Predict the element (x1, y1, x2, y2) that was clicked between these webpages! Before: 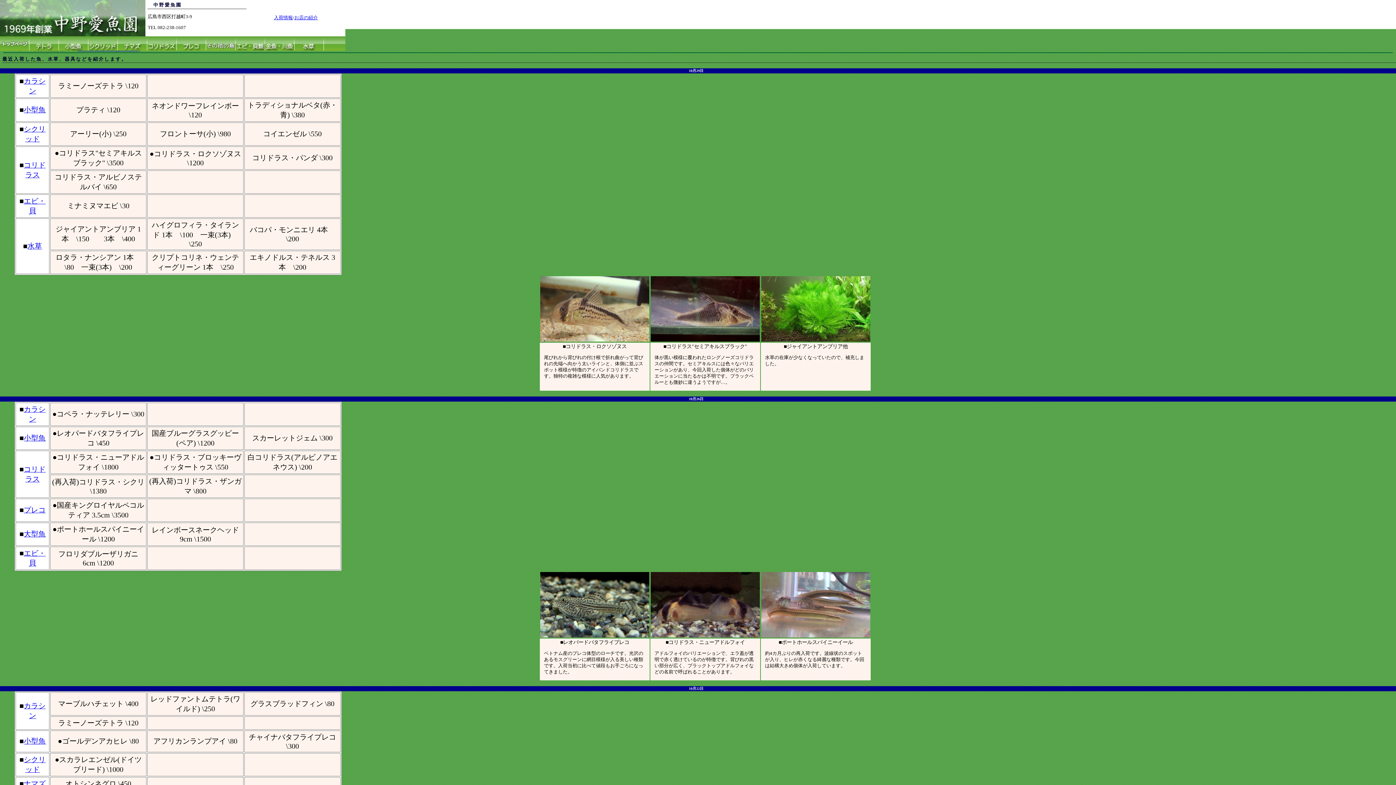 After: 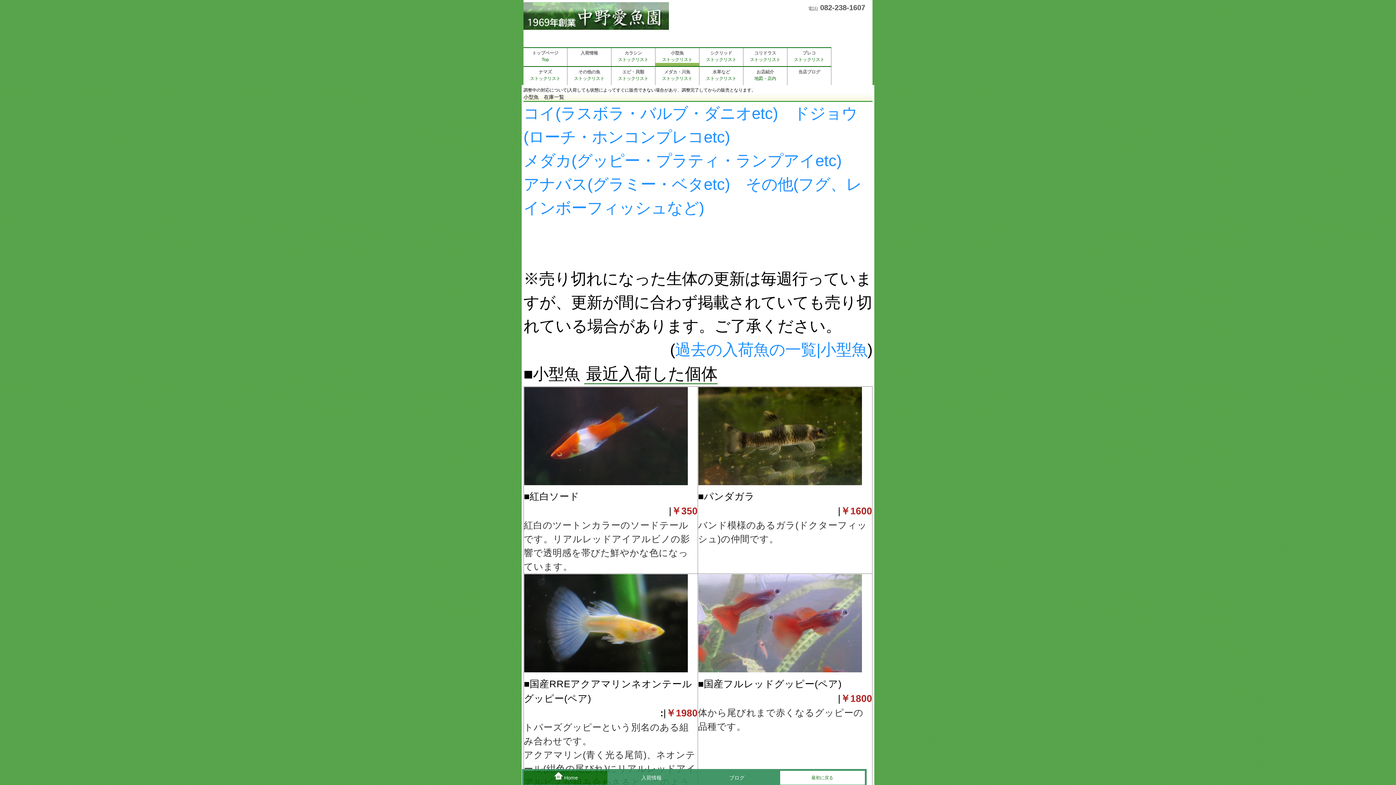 Action: bbox: (23, 105, 45, 113) label: 小型魚